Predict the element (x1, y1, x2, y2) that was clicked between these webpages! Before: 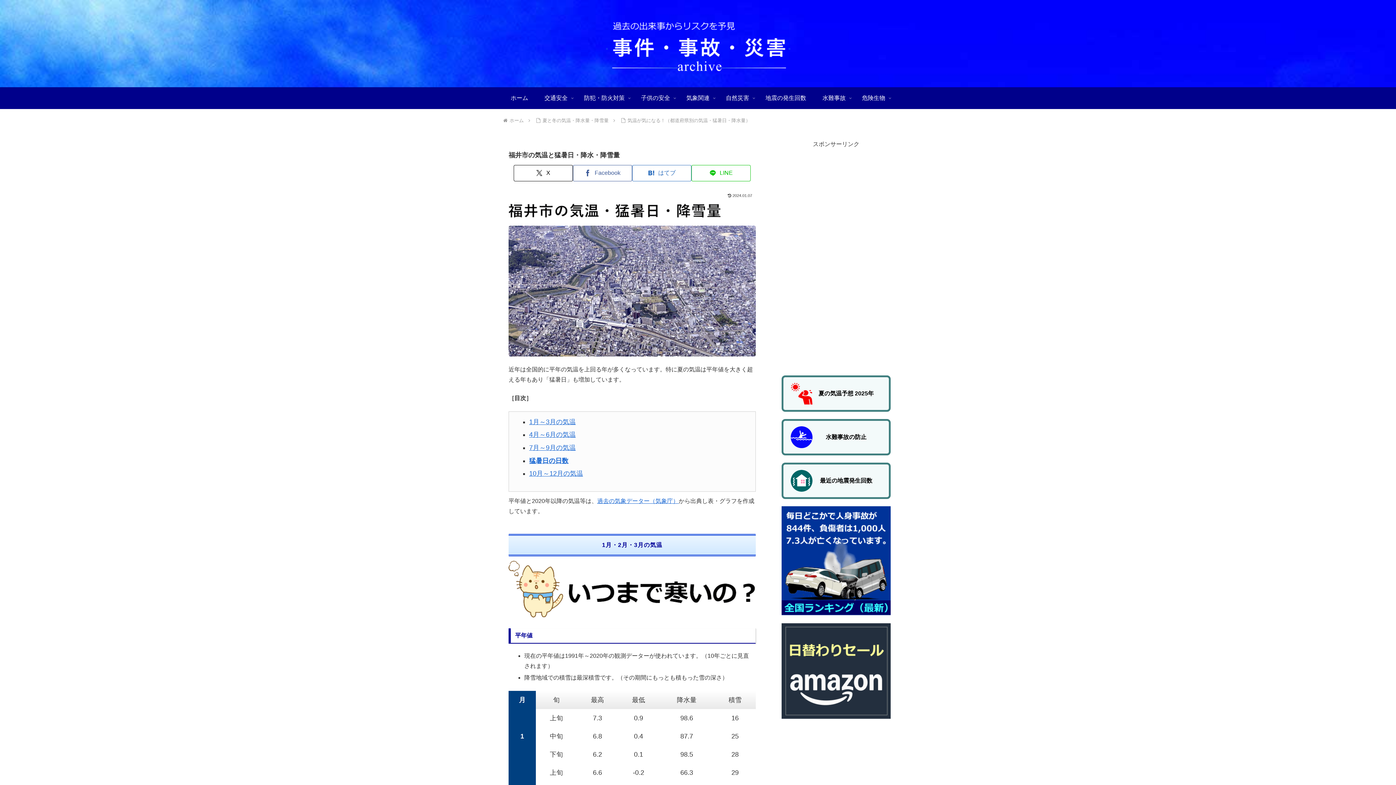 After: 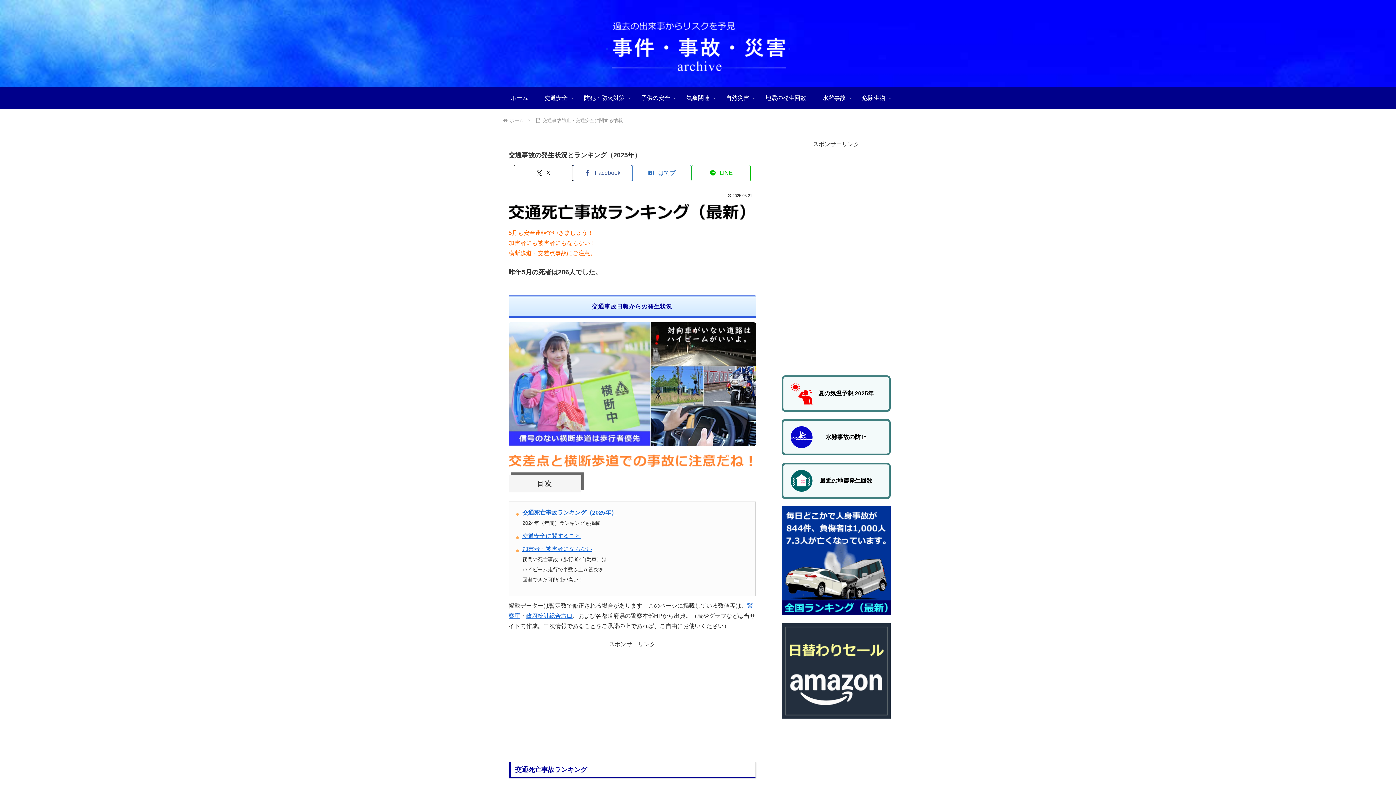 Action: bbox: (781, 557, 890, 563)